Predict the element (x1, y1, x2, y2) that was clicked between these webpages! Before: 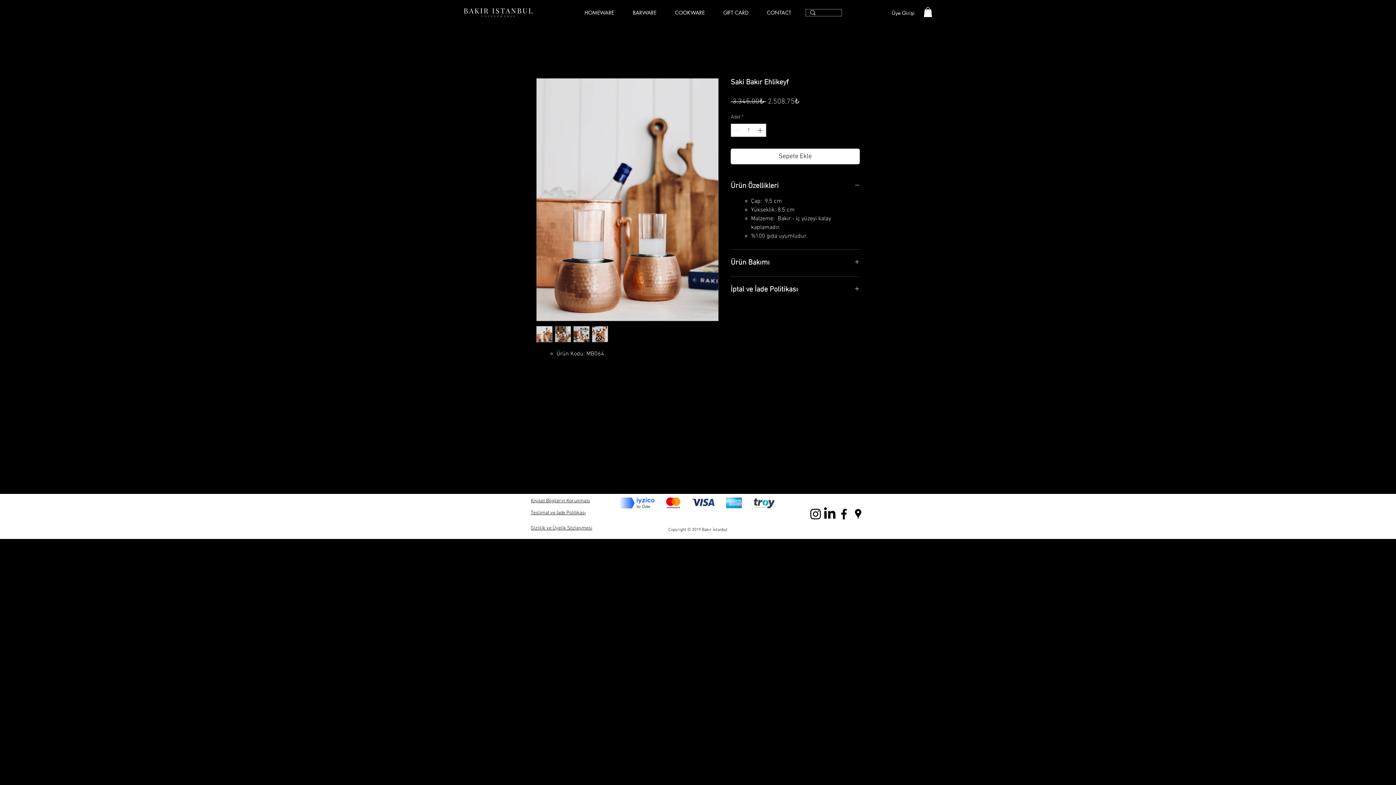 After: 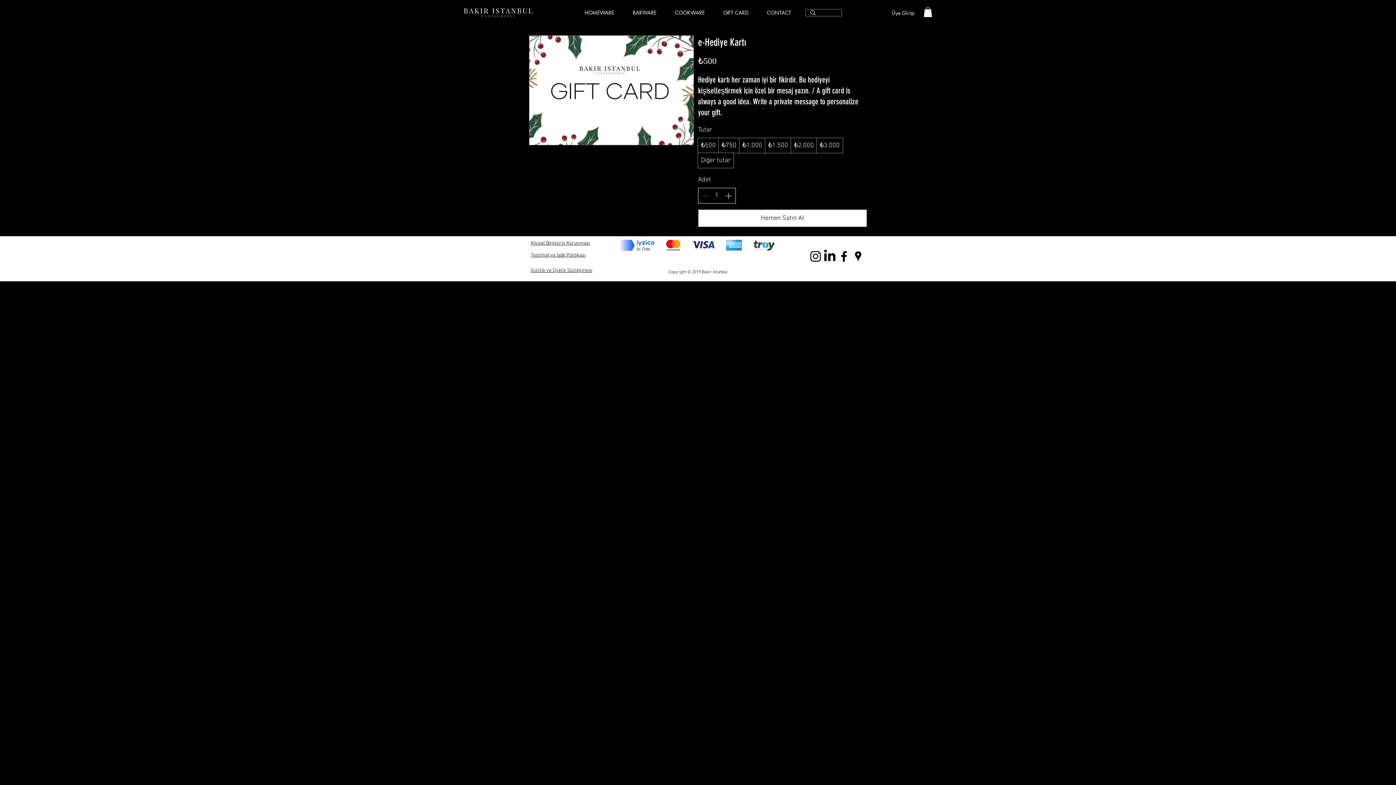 Action: bbox: (714, 9, 757, 16) label: GIFT CARD